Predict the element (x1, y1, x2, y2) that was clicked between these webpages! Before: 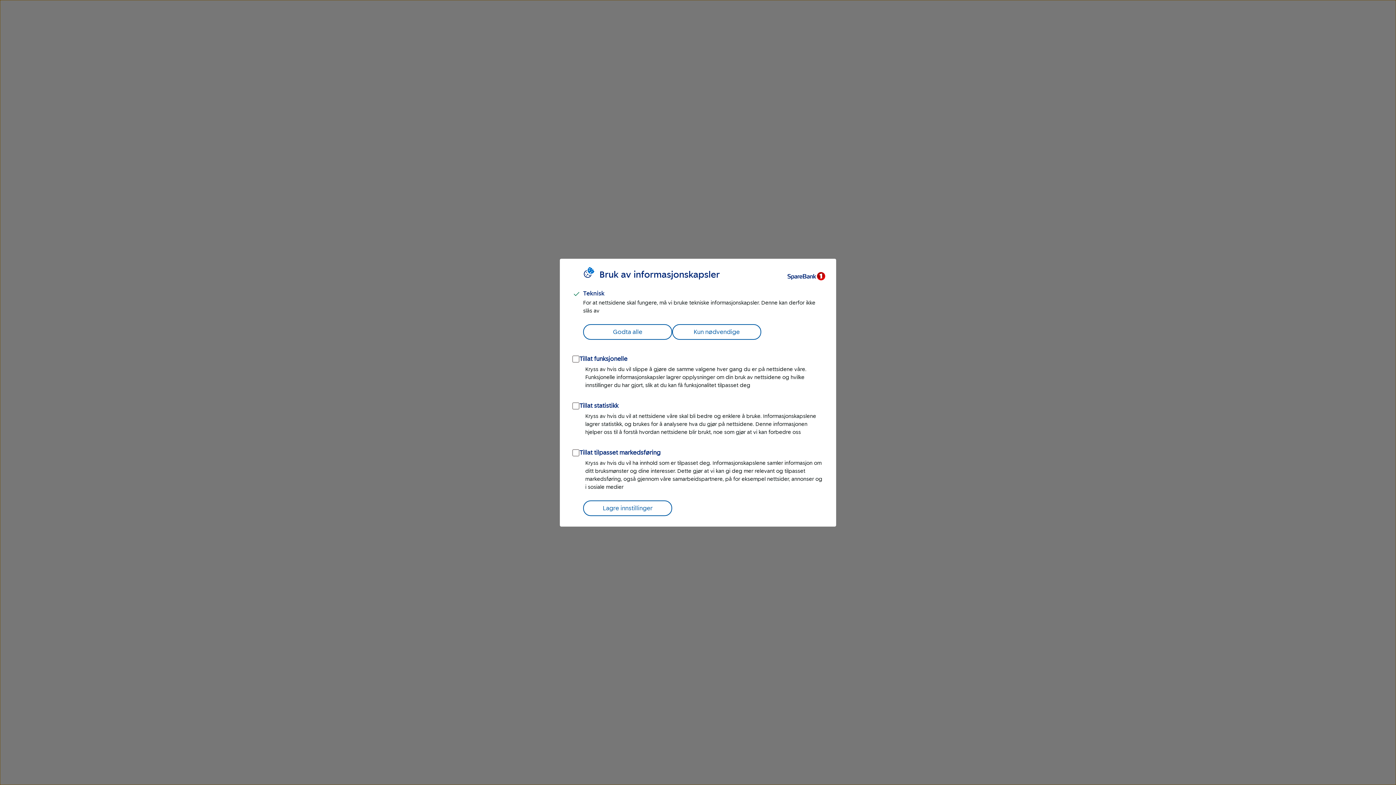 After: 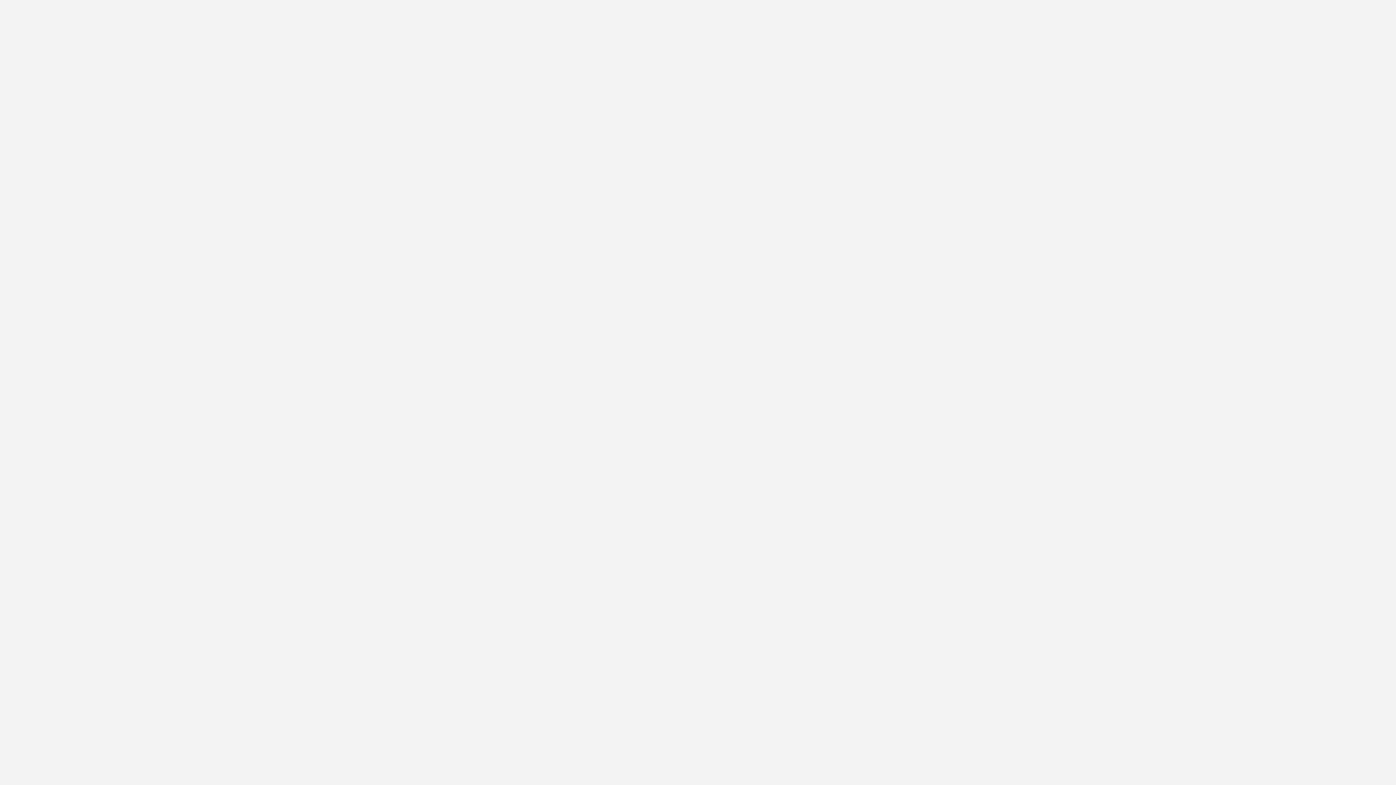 Action: label: Godta alle bbox: (583, 324, 672, 339)